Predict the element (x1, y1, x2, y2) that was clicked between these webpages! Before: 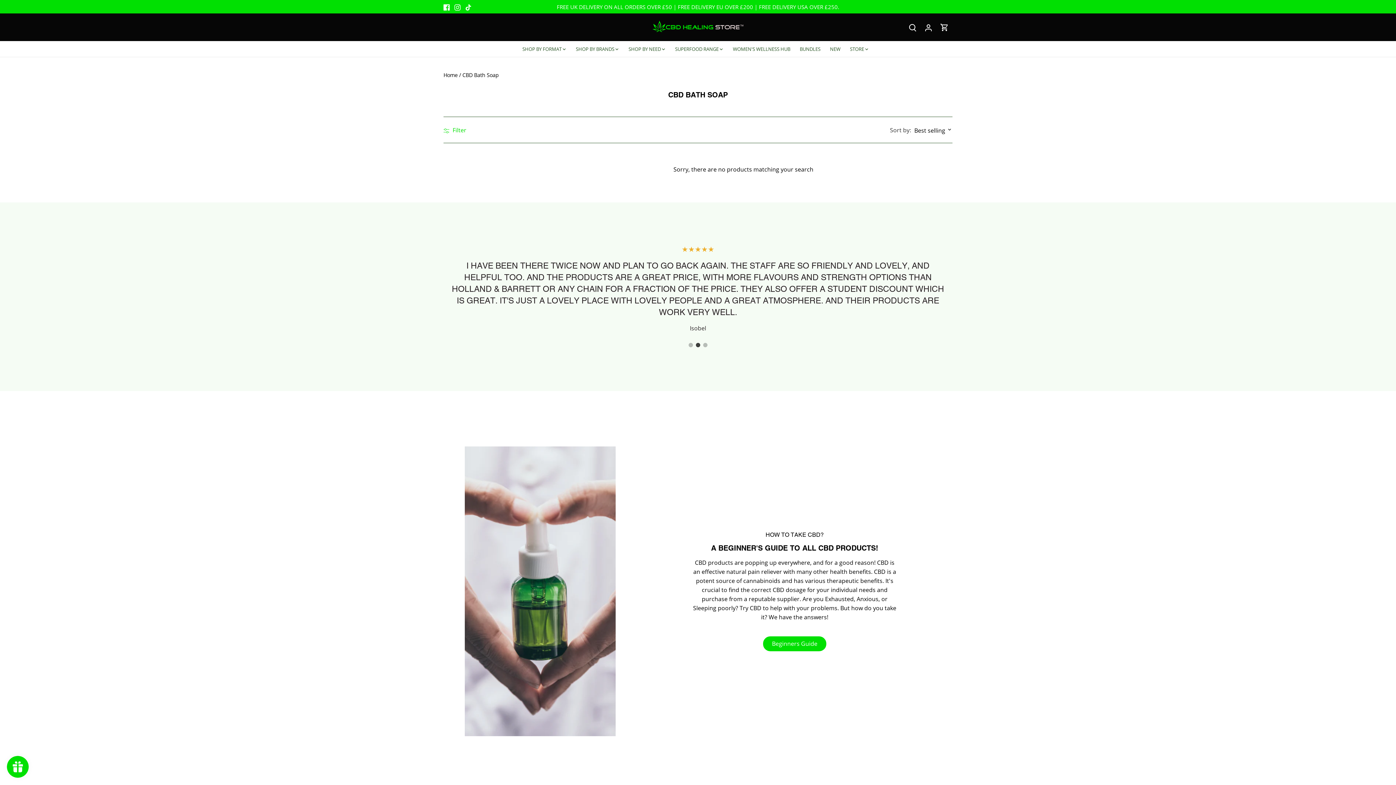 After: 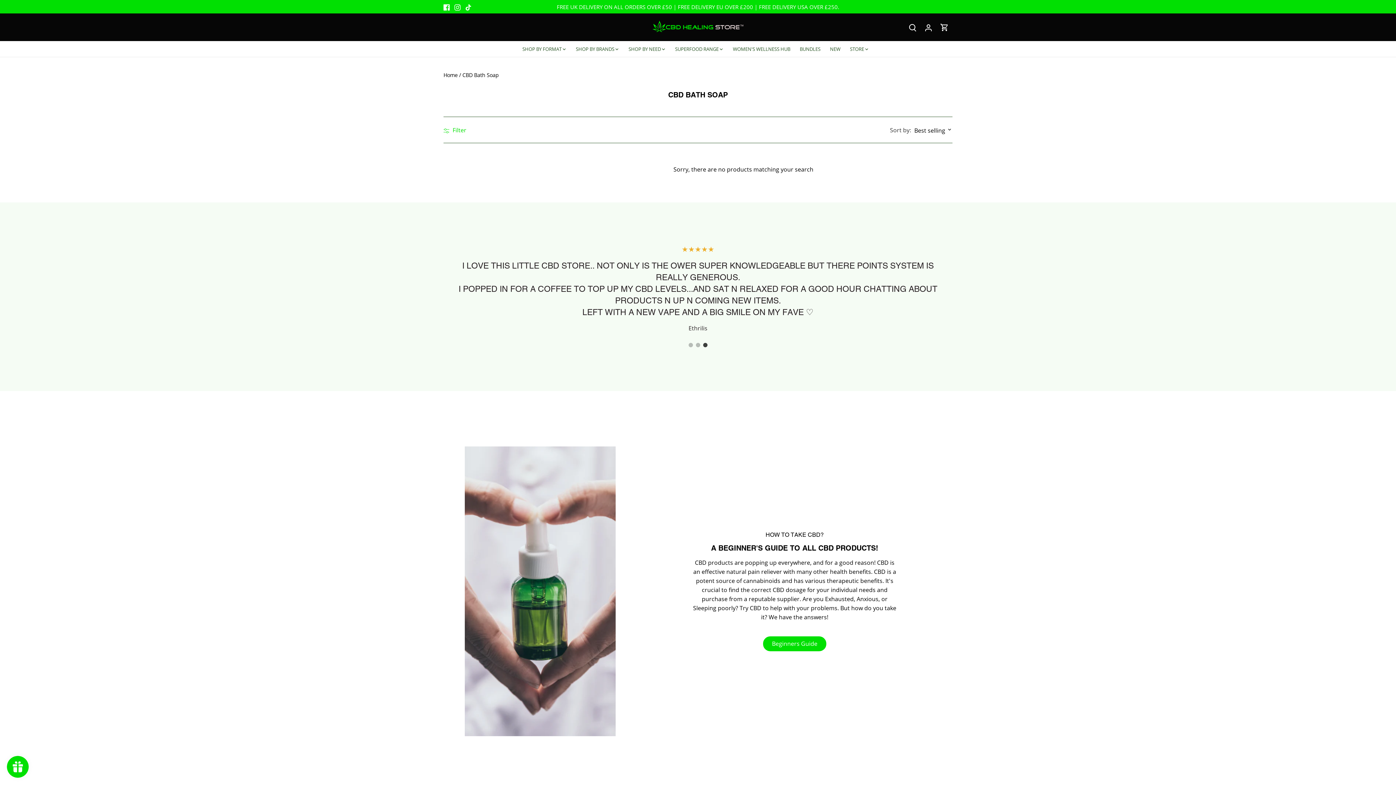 Action: label: 3 bbox: (701, 341, 709, 348)